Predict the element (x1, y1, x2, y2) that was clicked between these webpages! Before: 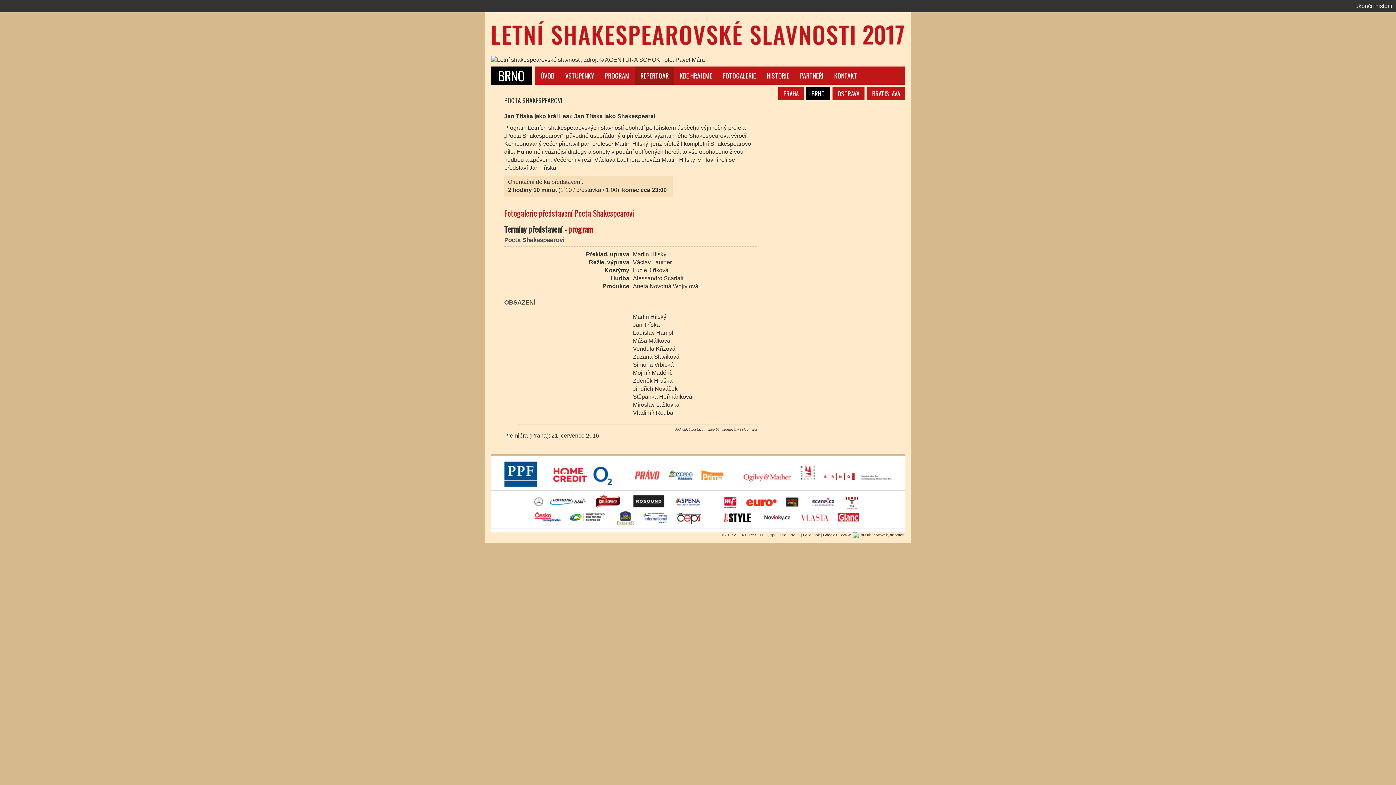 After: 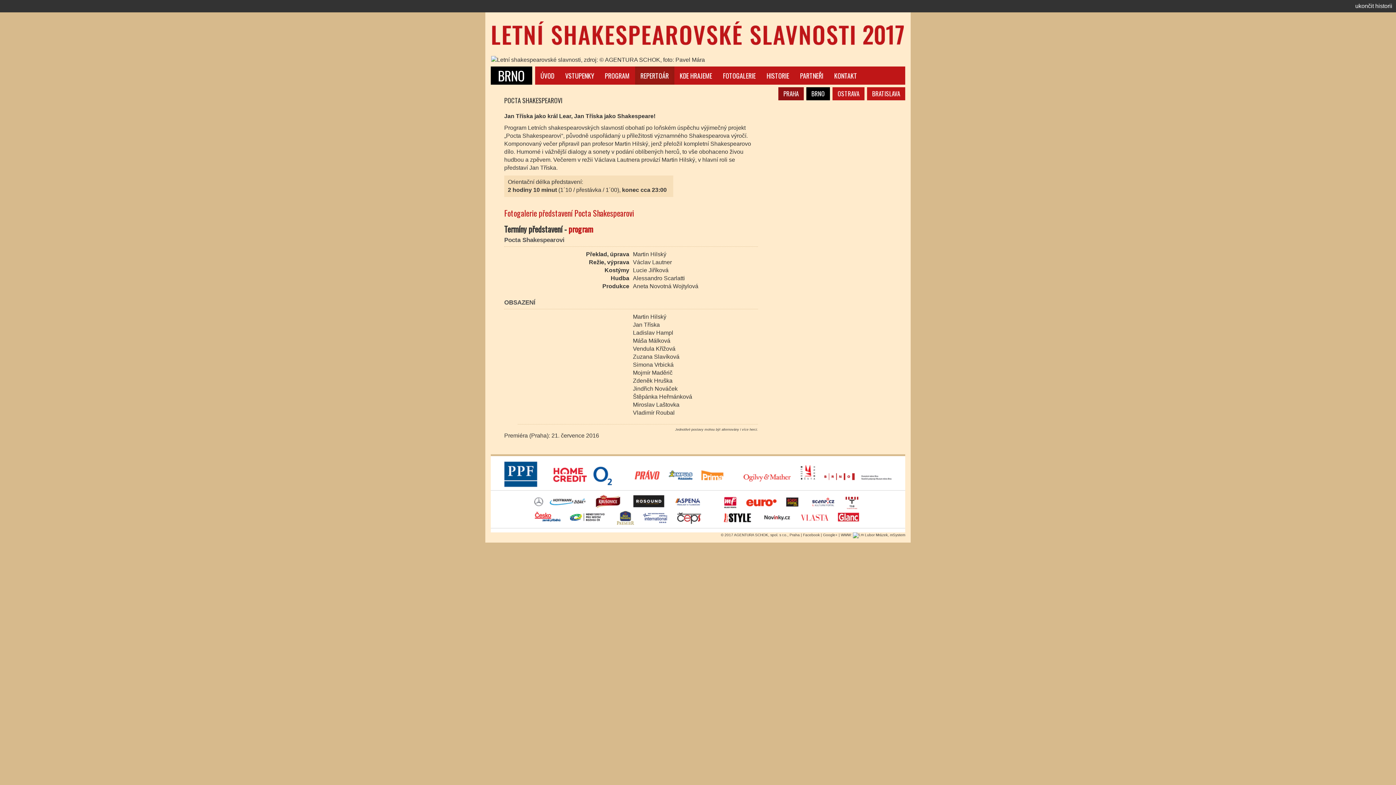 Action: bbox: (778, 87, 804, 100) label: PRAHA